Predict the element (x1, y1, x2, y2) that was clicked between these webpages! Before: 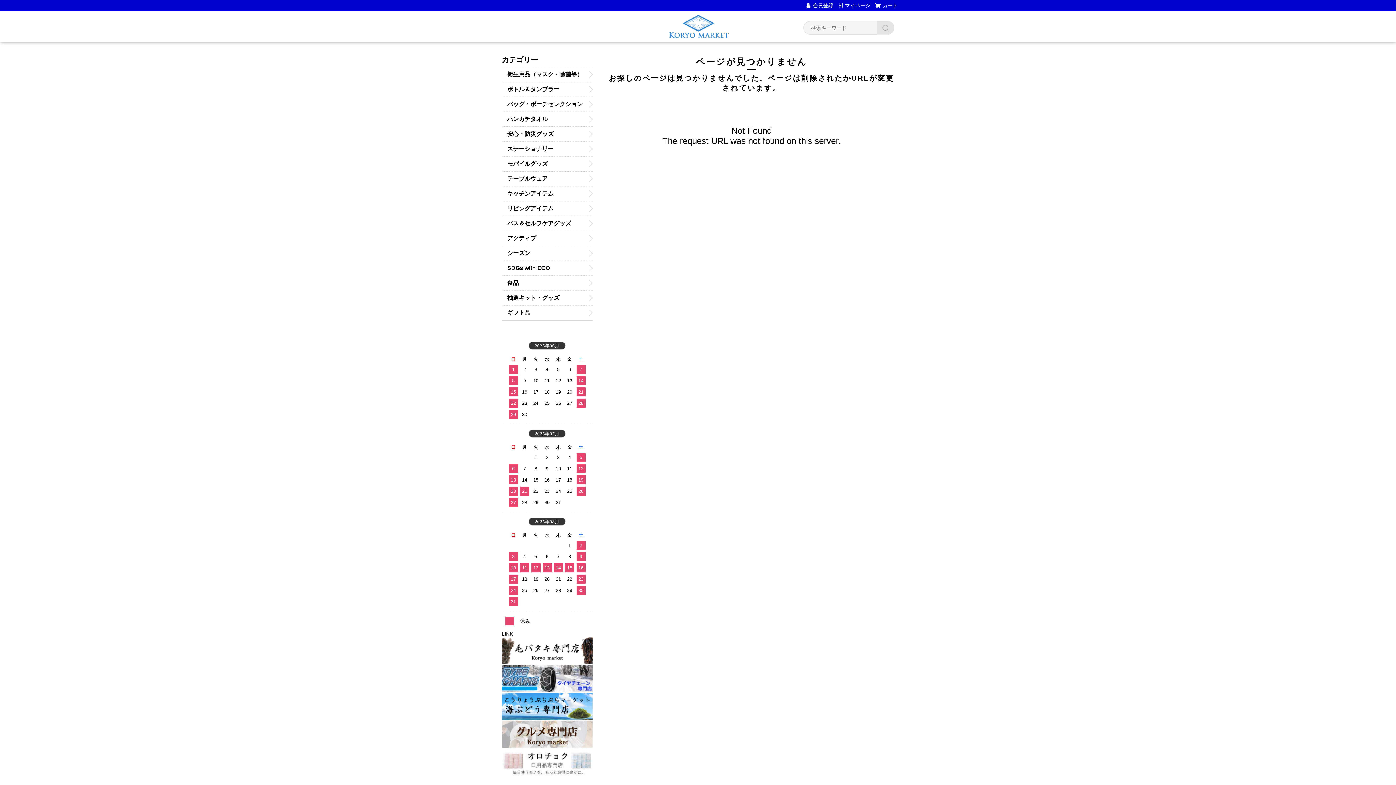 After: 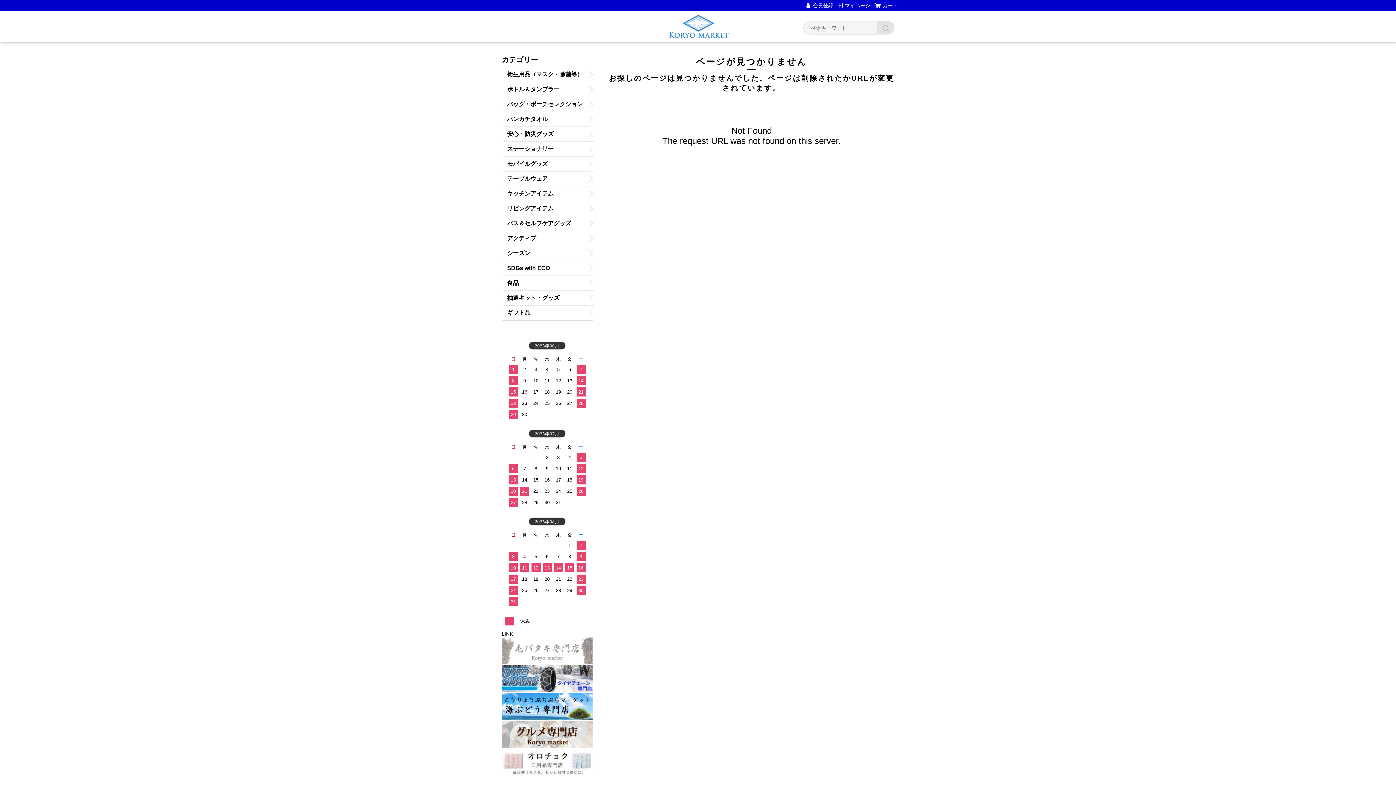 Action: bbox: (501, 659, 592, 665)